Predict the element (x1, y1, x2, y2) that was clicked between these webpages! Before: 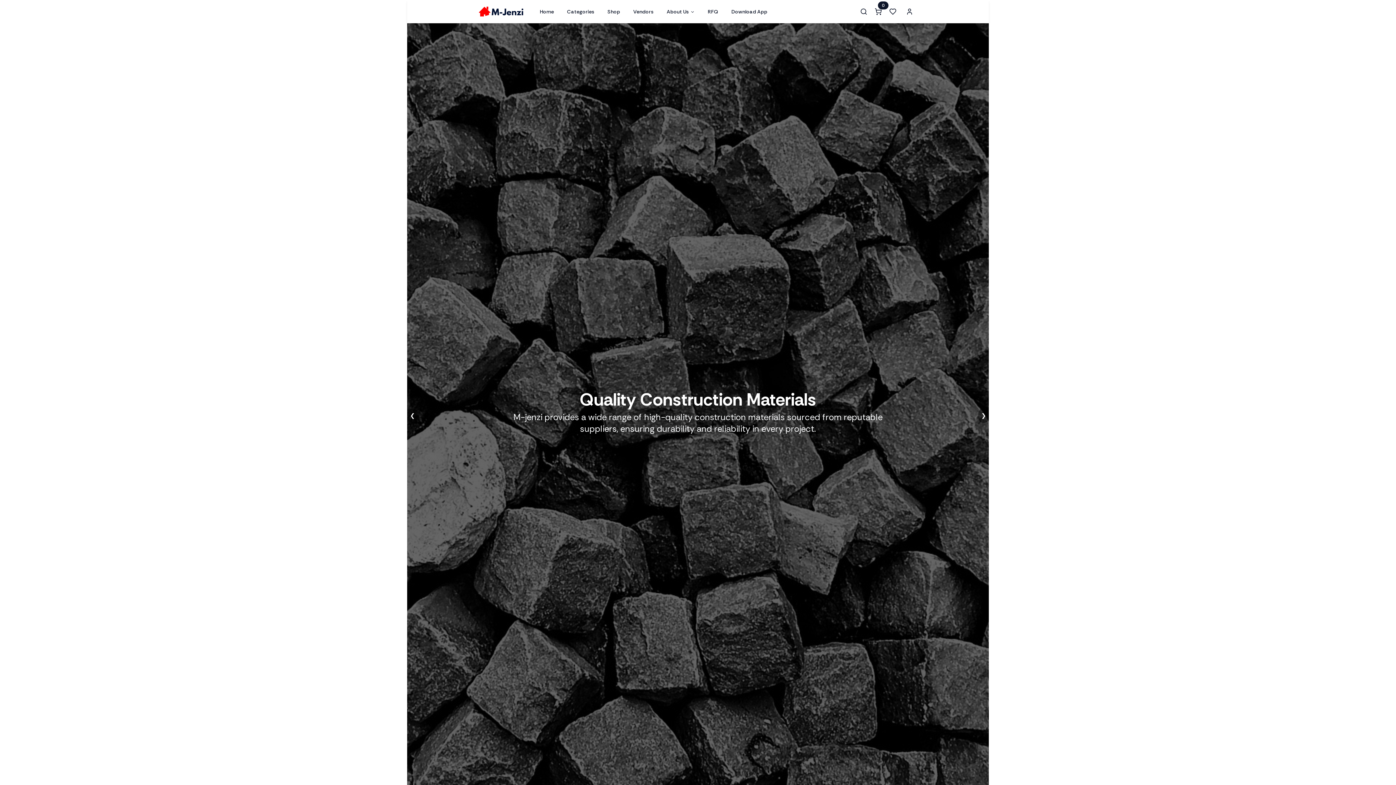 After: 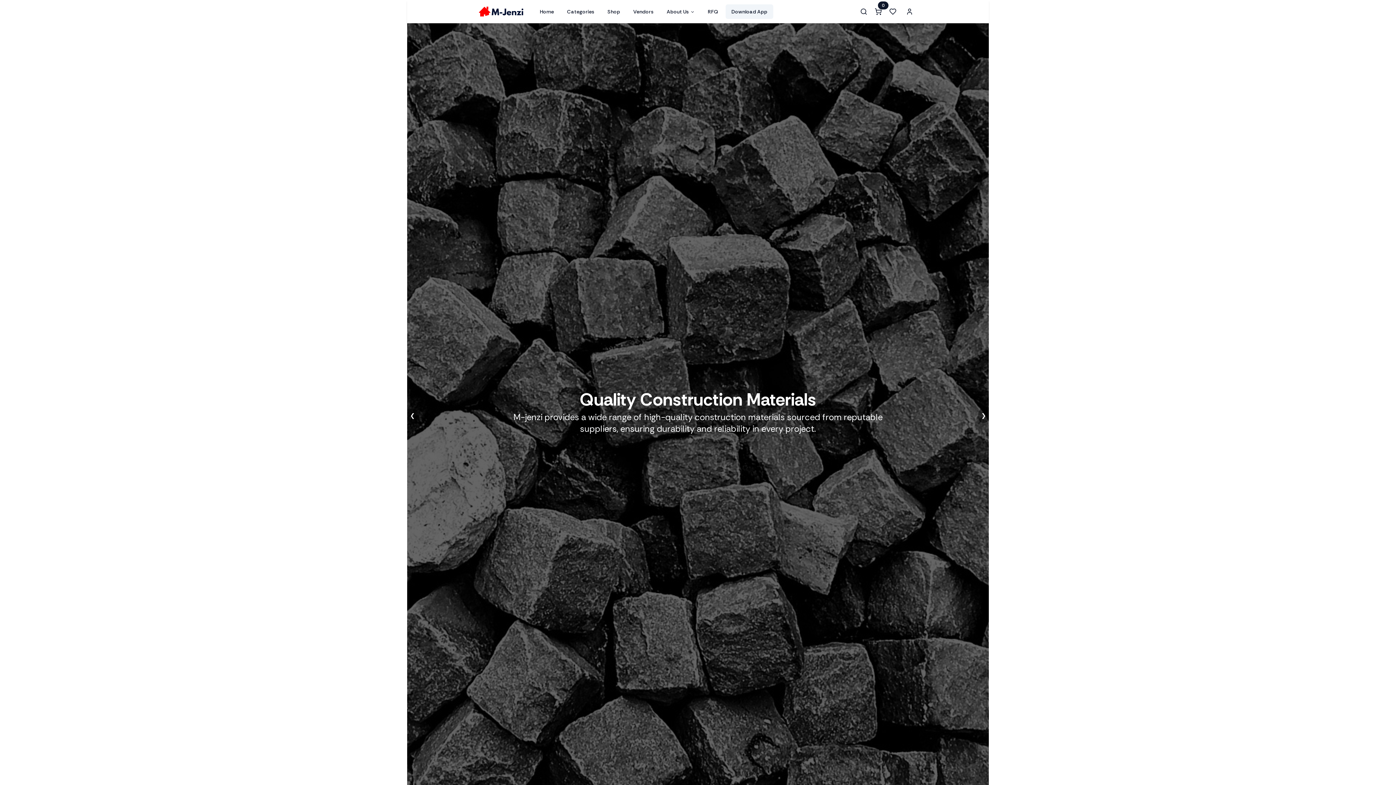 Action: bbox: (725, 7, 773, 15) label: Download App